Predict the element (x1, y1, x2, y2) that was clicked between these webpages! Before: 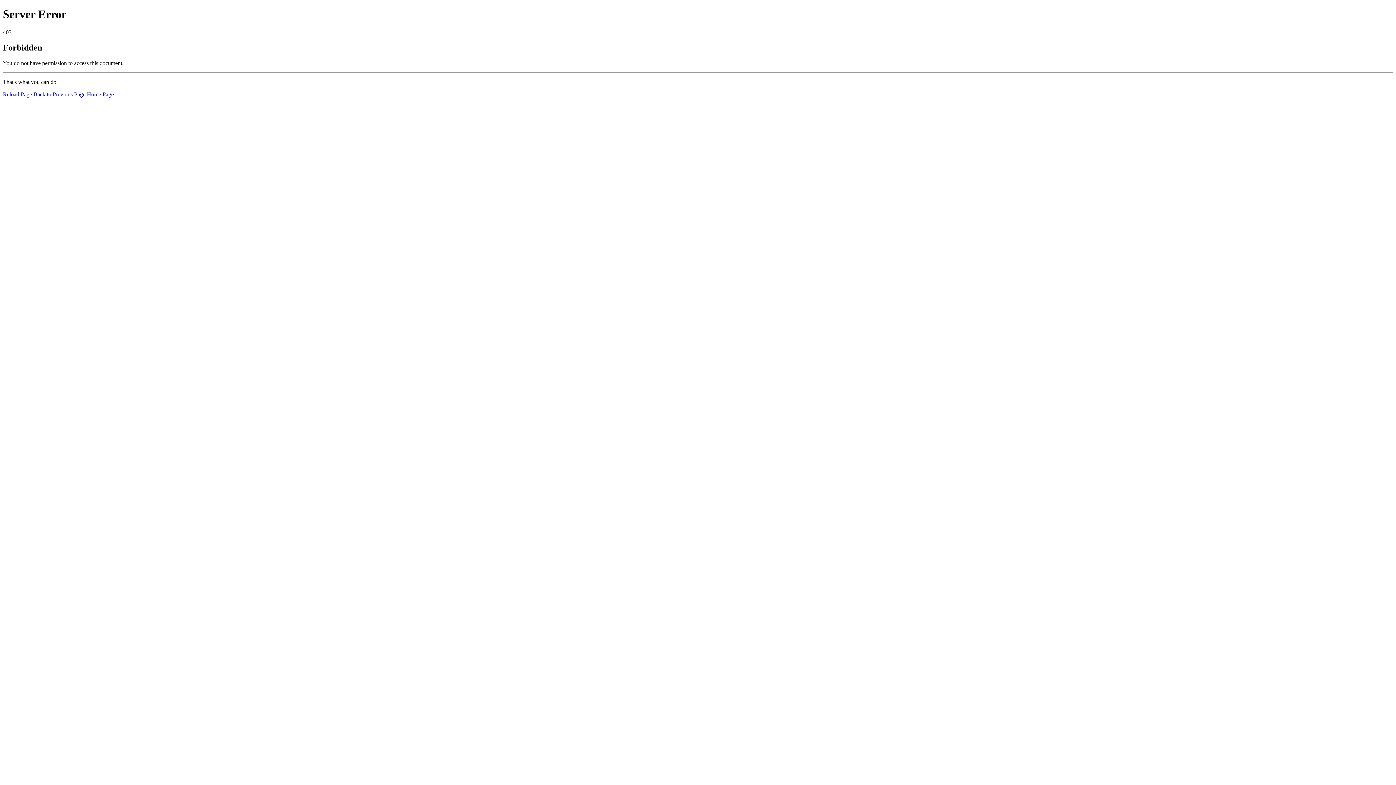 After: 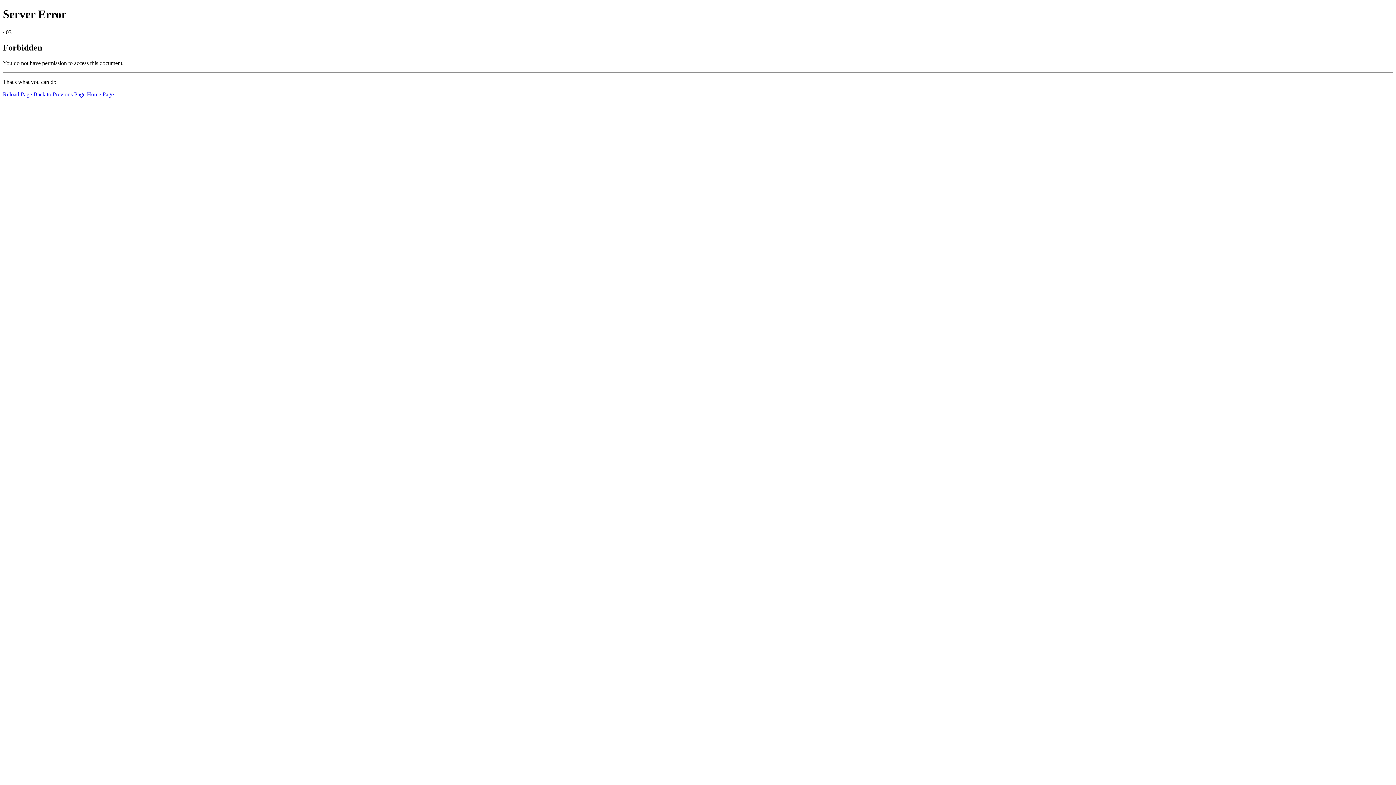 Action: bbox: (2, 91, 32, 97) label: Reload Page